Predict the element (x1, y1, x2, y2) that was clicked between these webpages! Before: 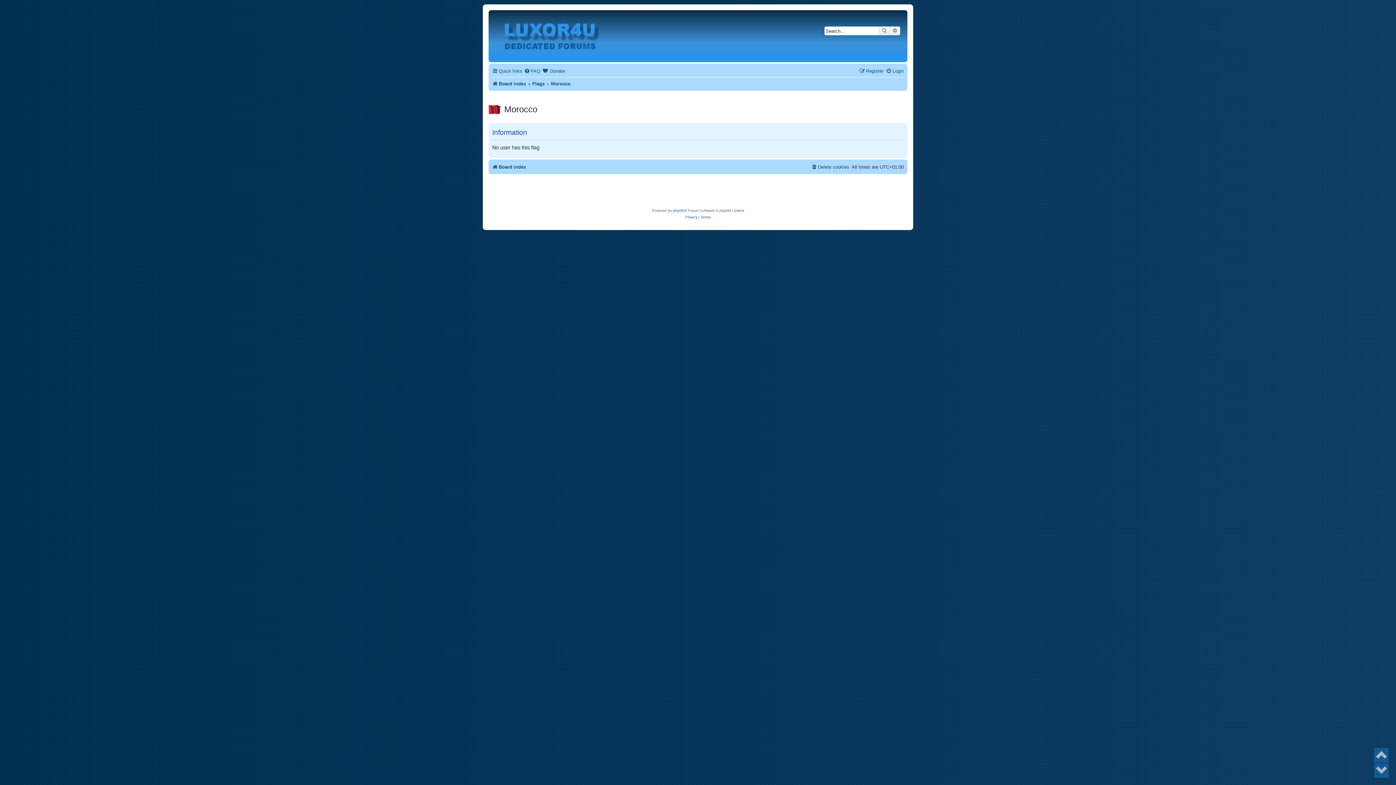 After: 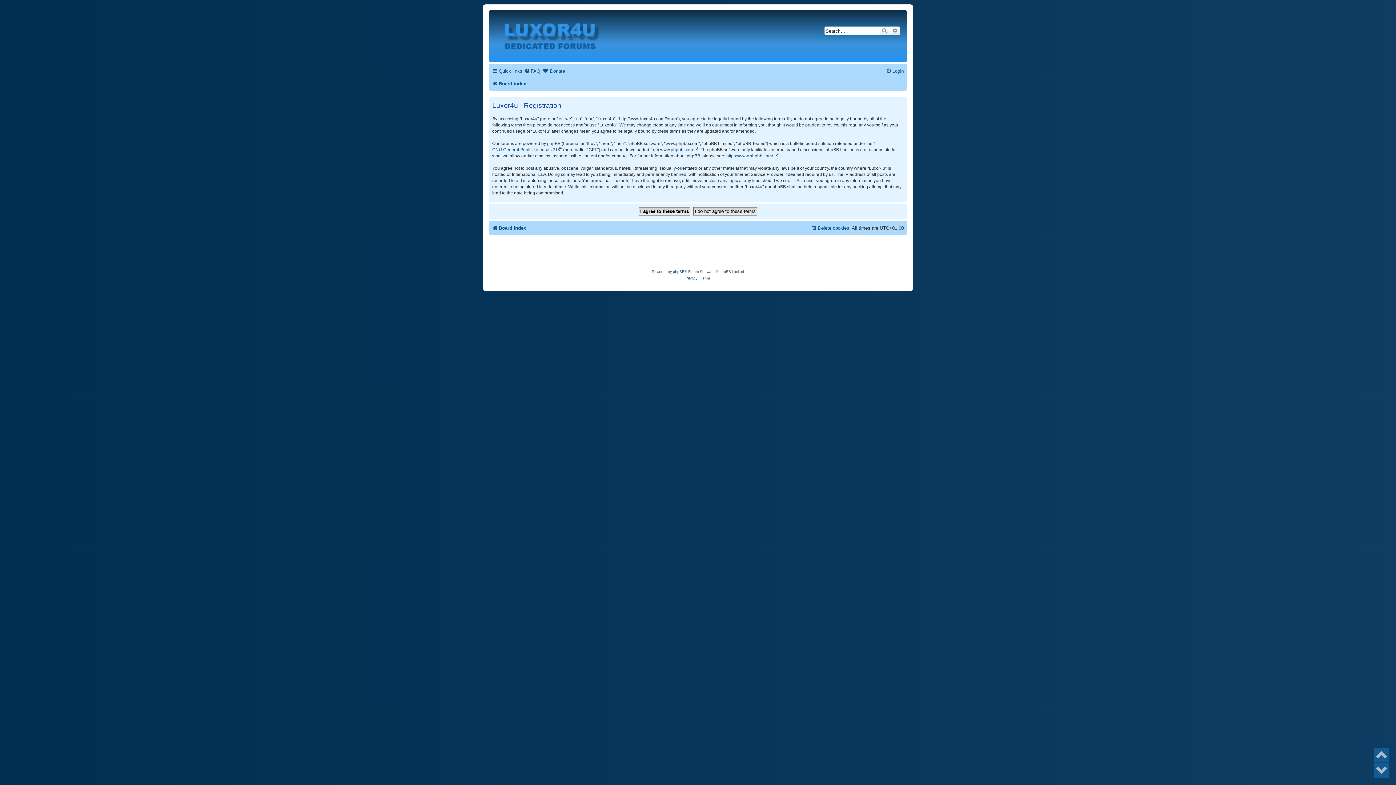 Action: label: Register bbox: (859, 65, 883, 76)